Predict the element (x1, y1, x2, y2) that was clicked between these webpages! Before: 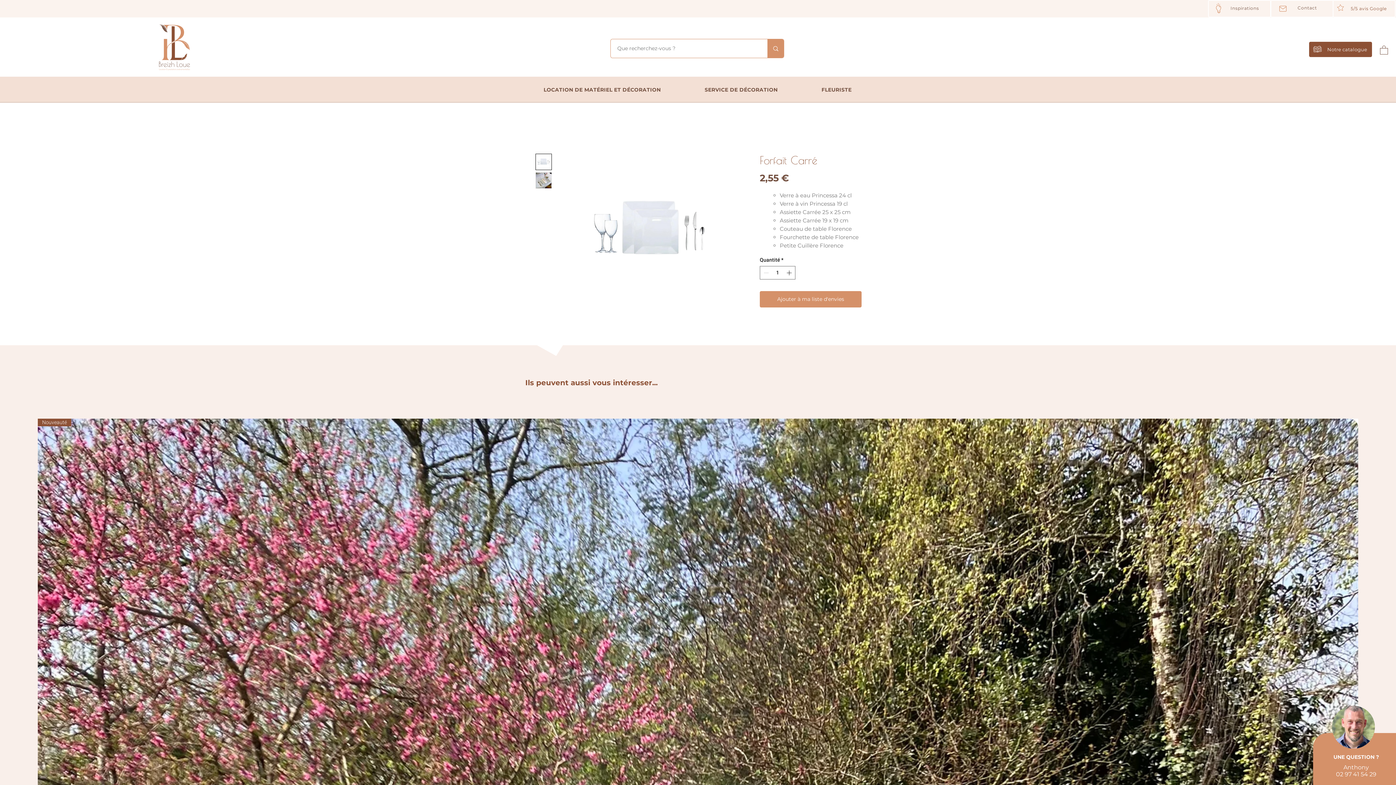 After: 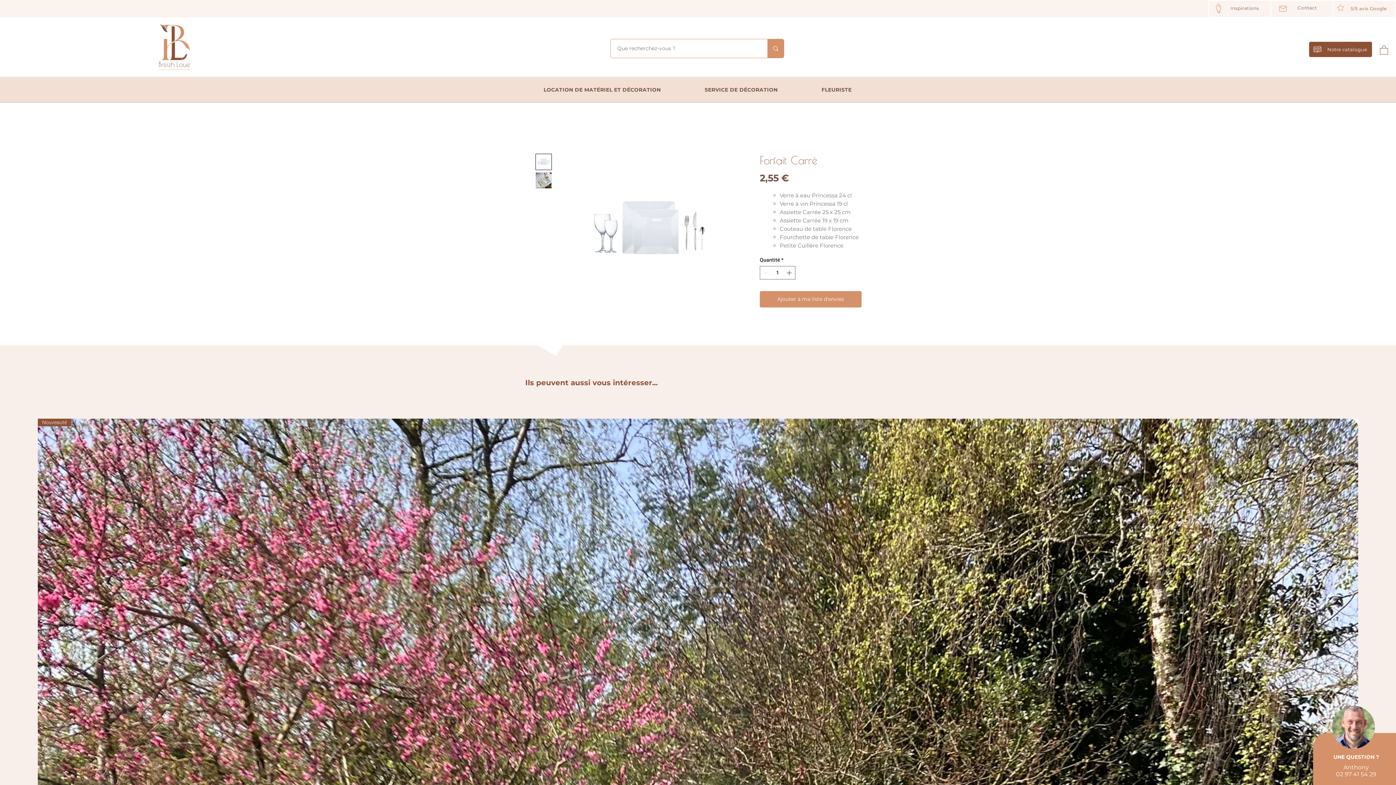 Action: bbox: (535, 172, 552, 188)